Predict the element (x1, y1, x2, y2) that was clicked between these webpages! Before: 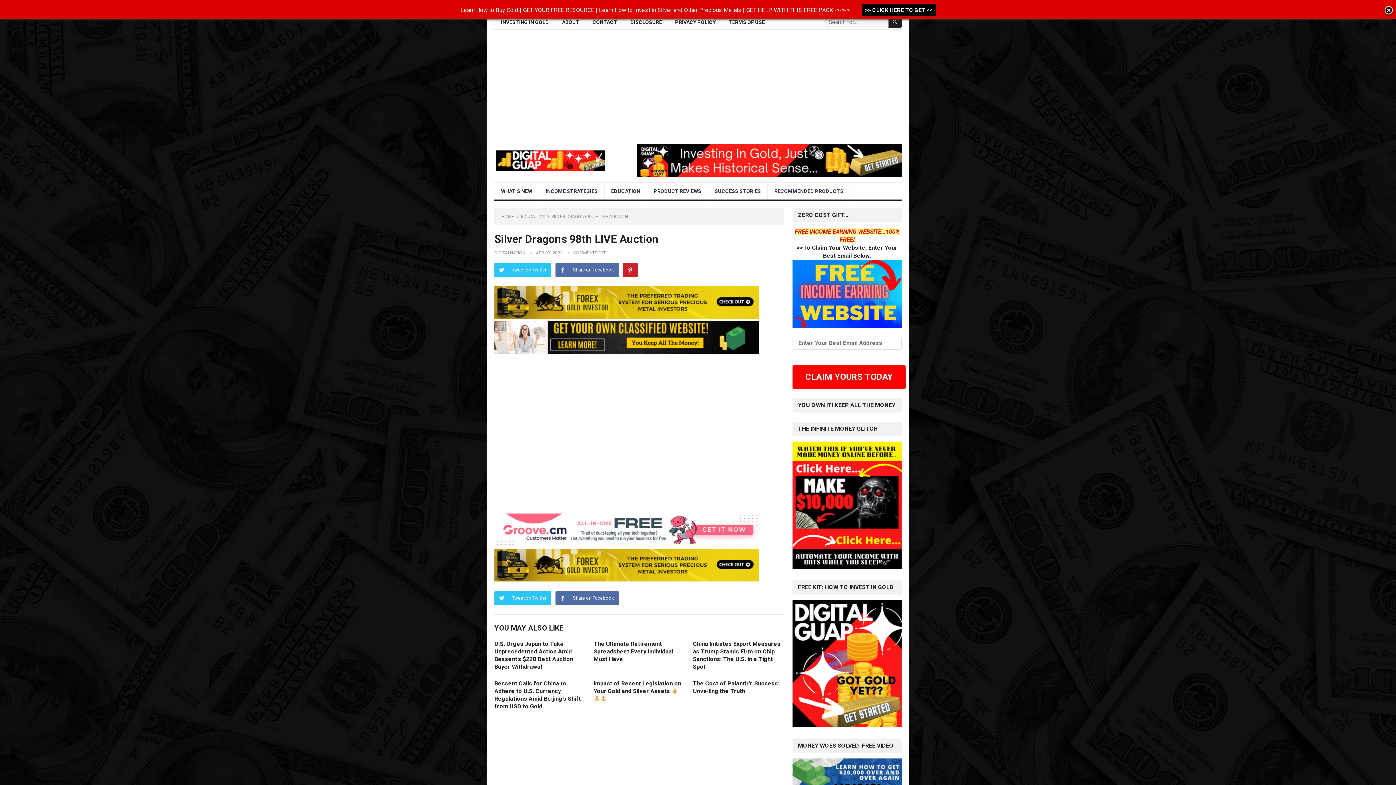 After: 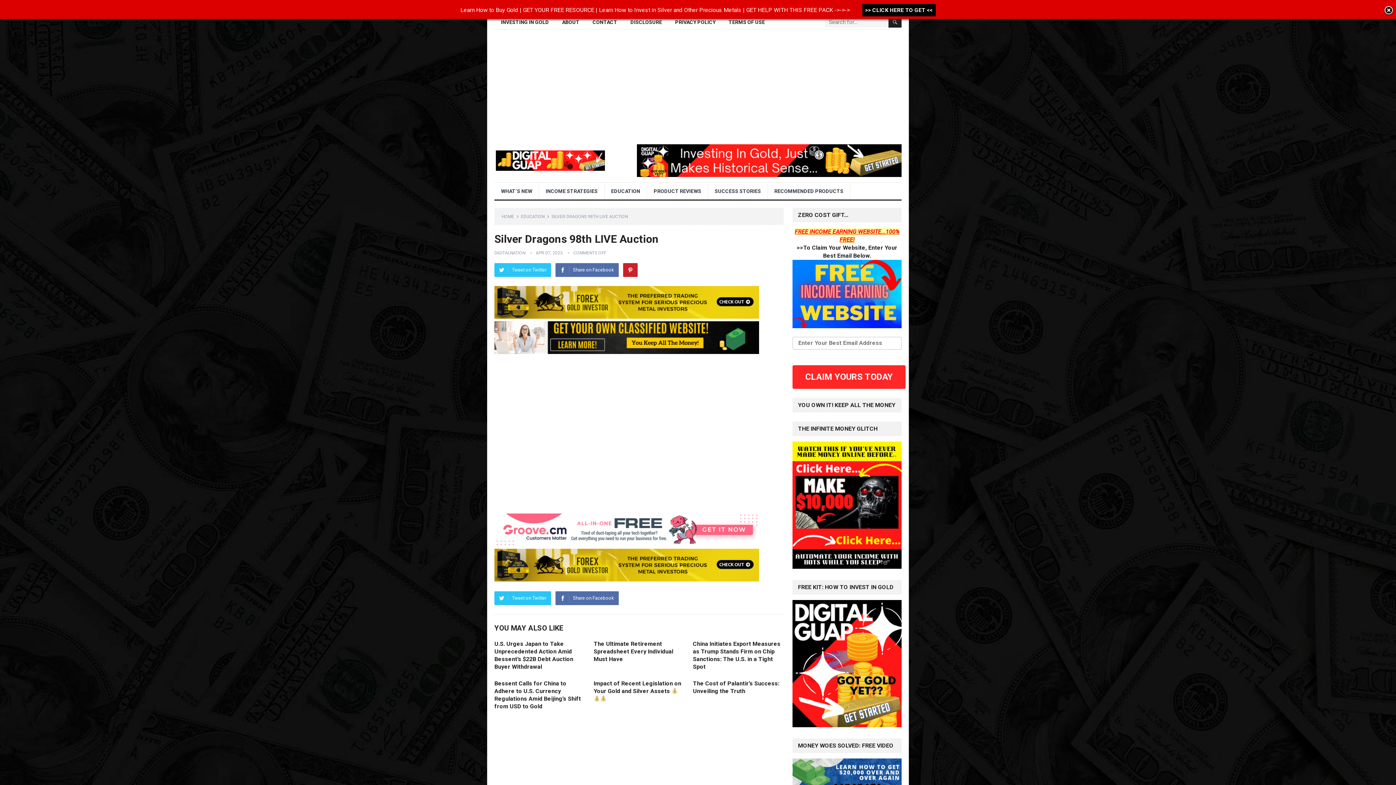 Action: label: CLAIM YOURS TODAY bbox: (792, 365, 905, 388)